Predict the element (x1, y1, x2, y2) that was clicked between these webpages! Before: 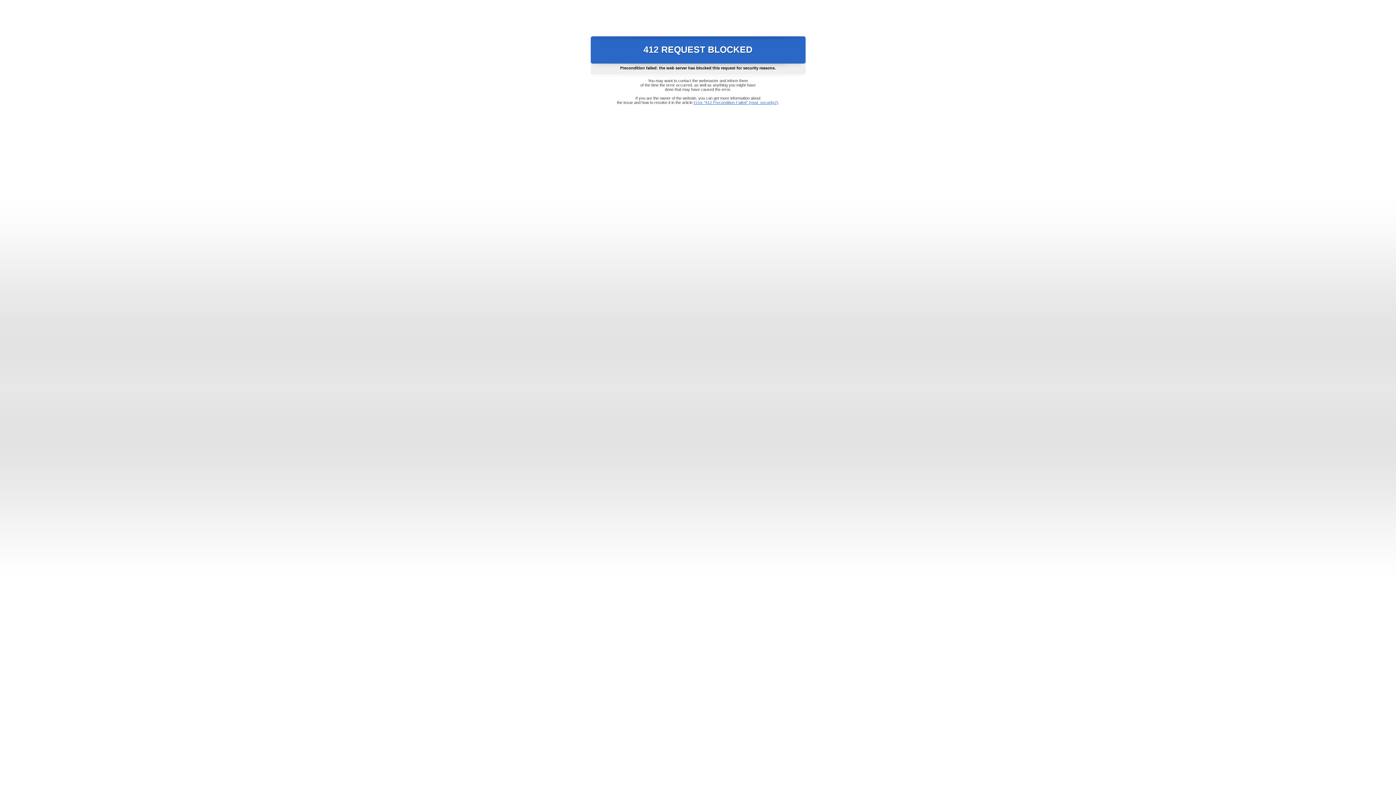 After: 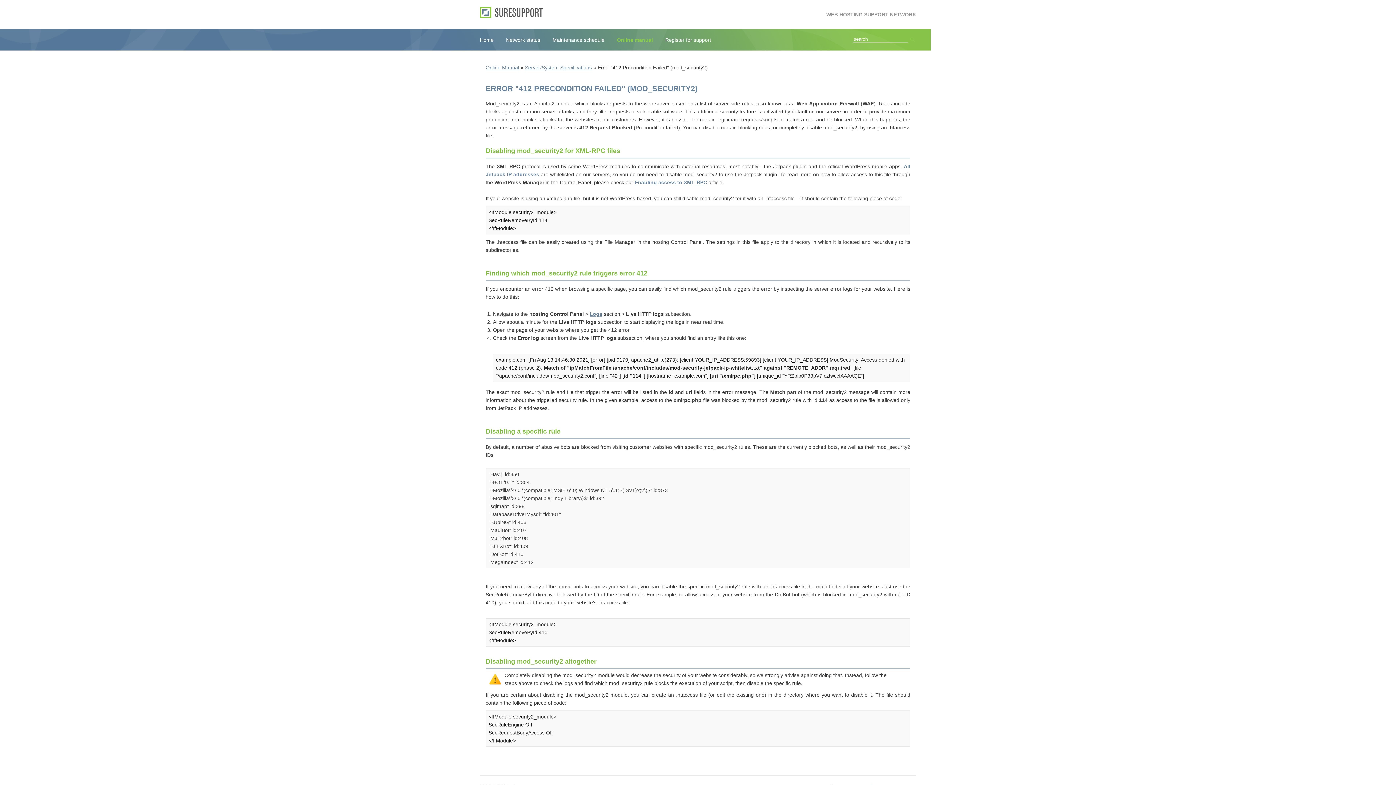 Action: label: Error "412 Precondition Failed" (mod_security2) bbox: (693, 100, 778, 104)